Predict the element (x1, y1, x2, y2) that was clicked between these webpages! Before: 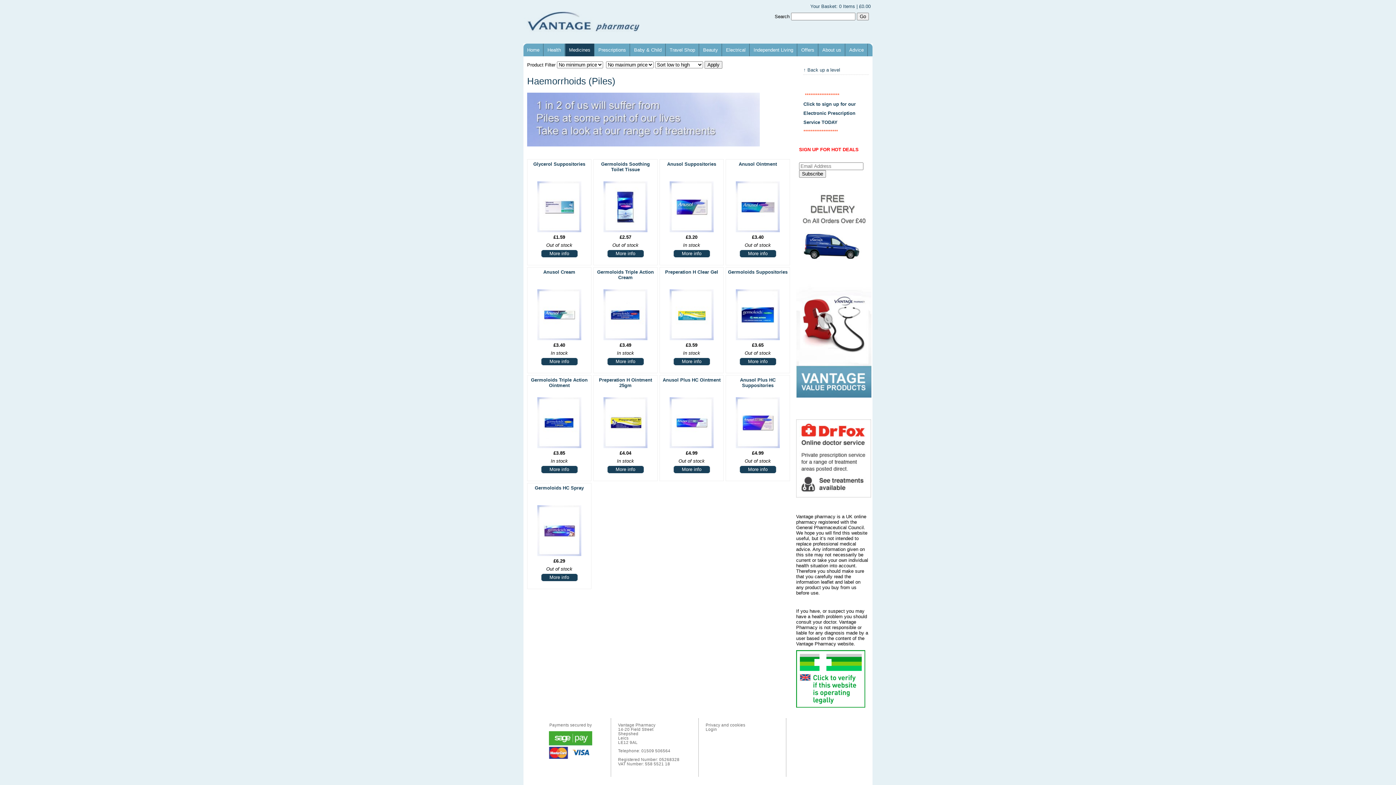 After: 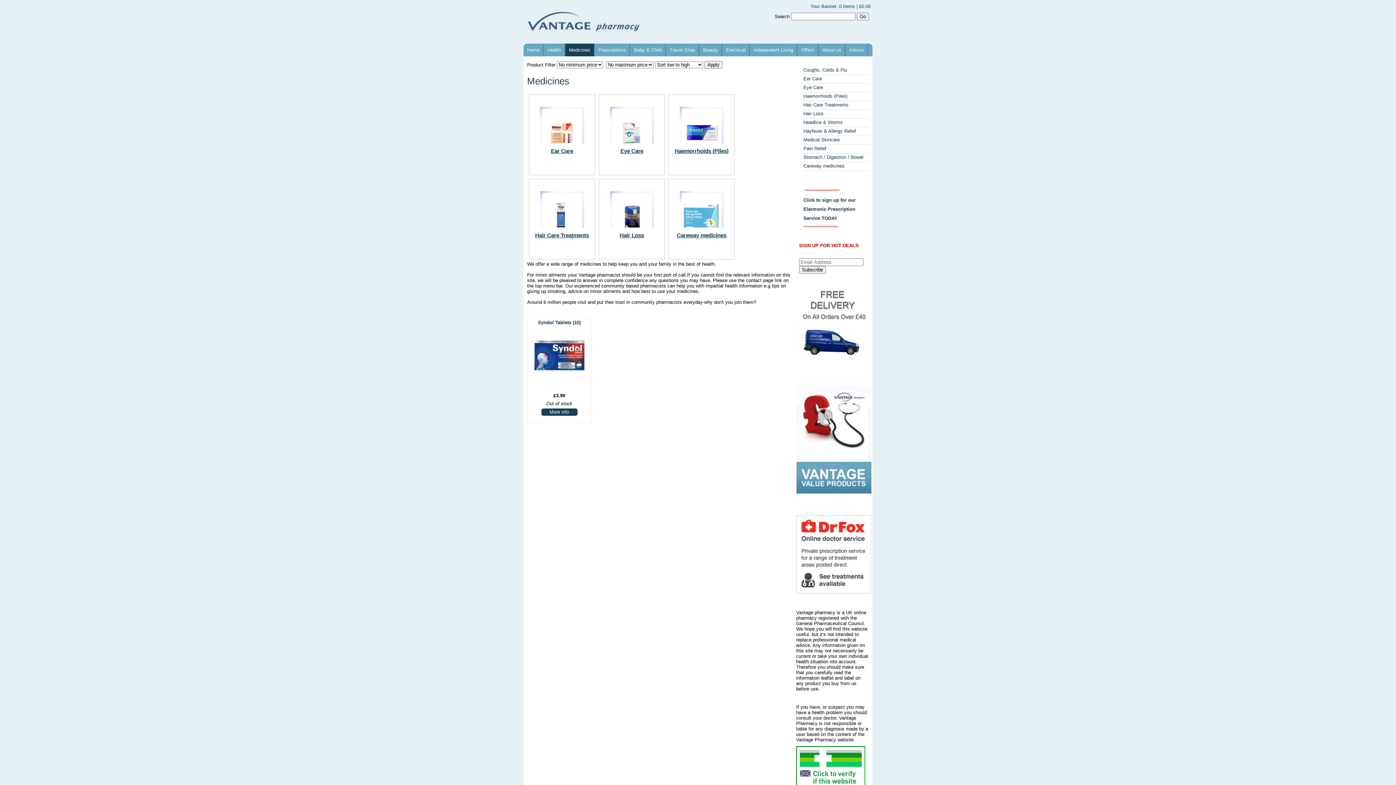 Action: label: ↑ Back up a level bbox: (803, 67, 840, 72)